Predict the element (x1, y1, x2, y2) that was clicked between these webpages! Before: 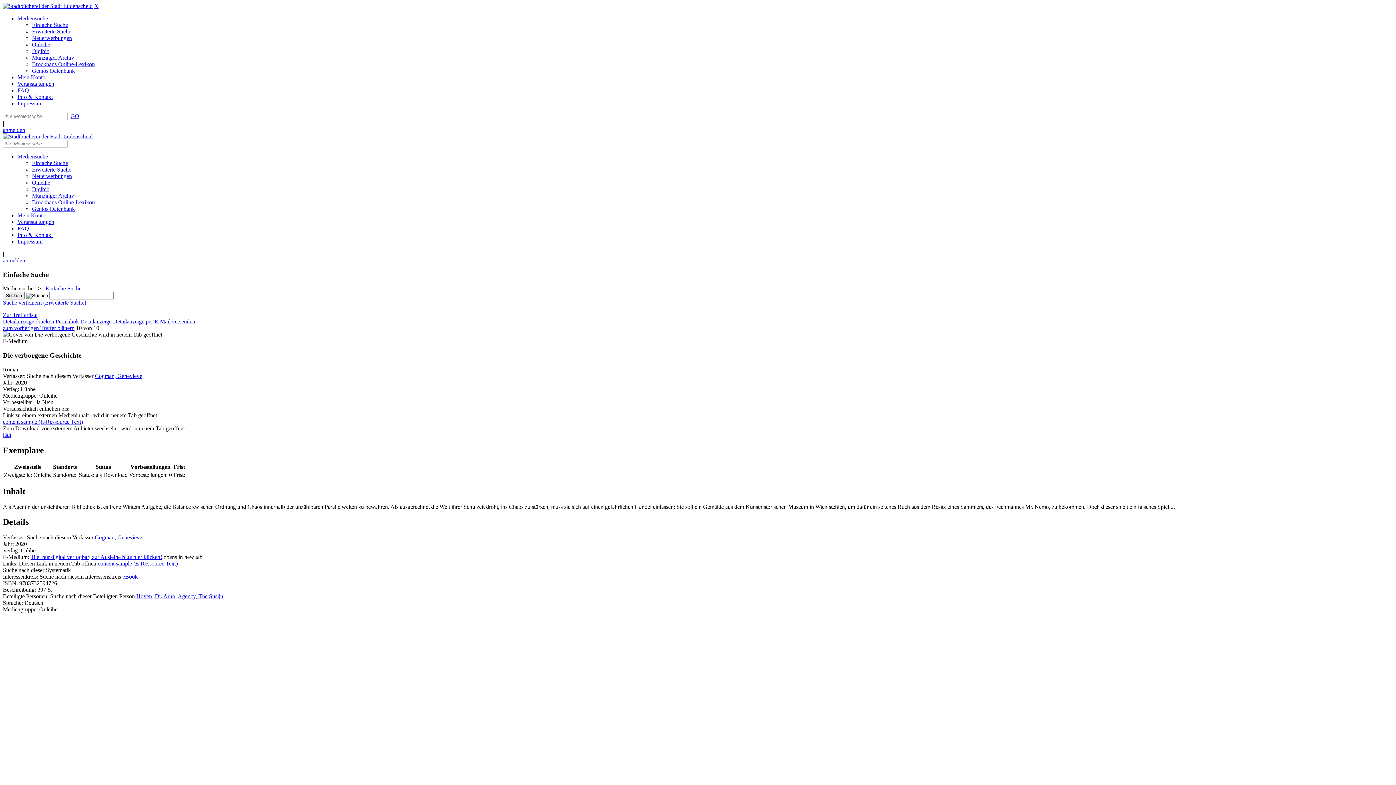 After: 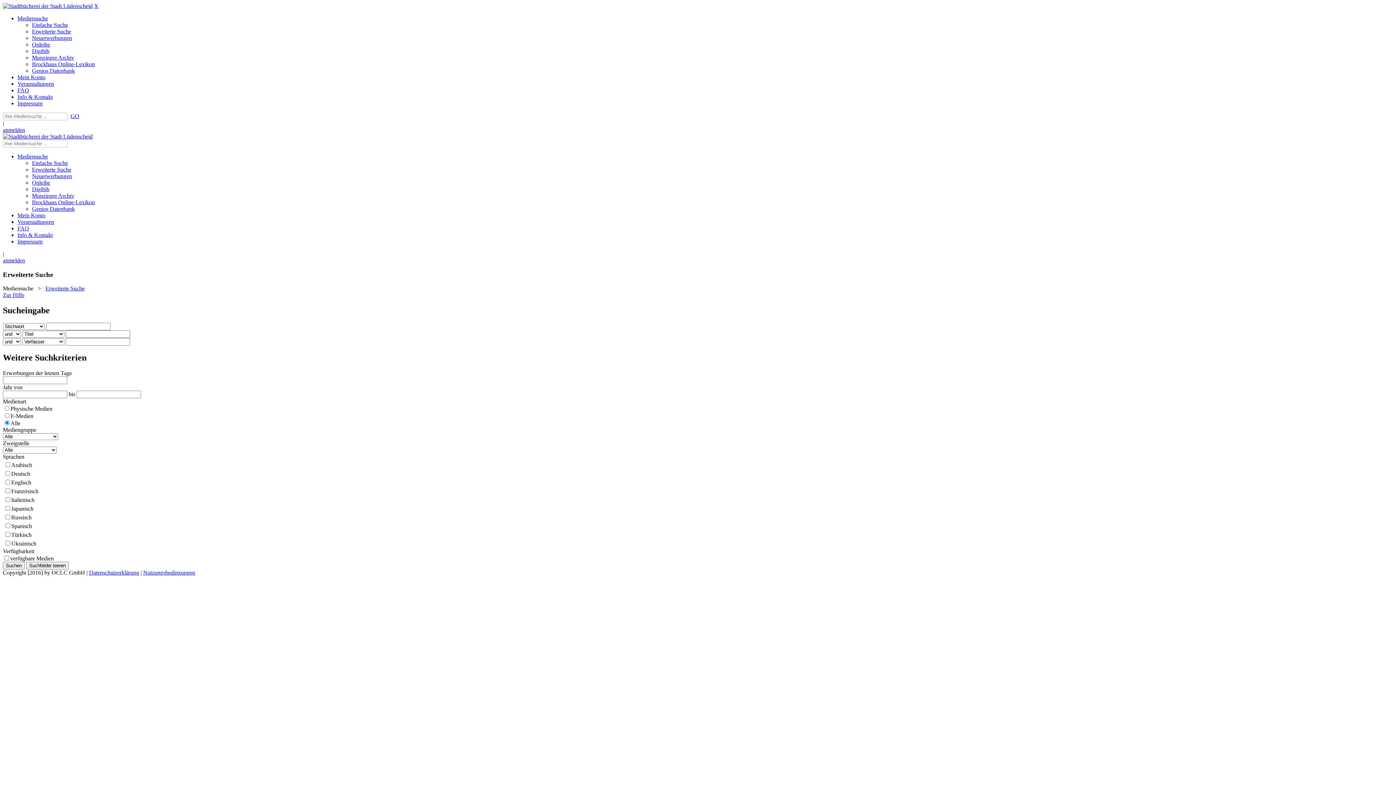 Action: label: Erweiterte Suche bbox: (32, 166, 71, 172)